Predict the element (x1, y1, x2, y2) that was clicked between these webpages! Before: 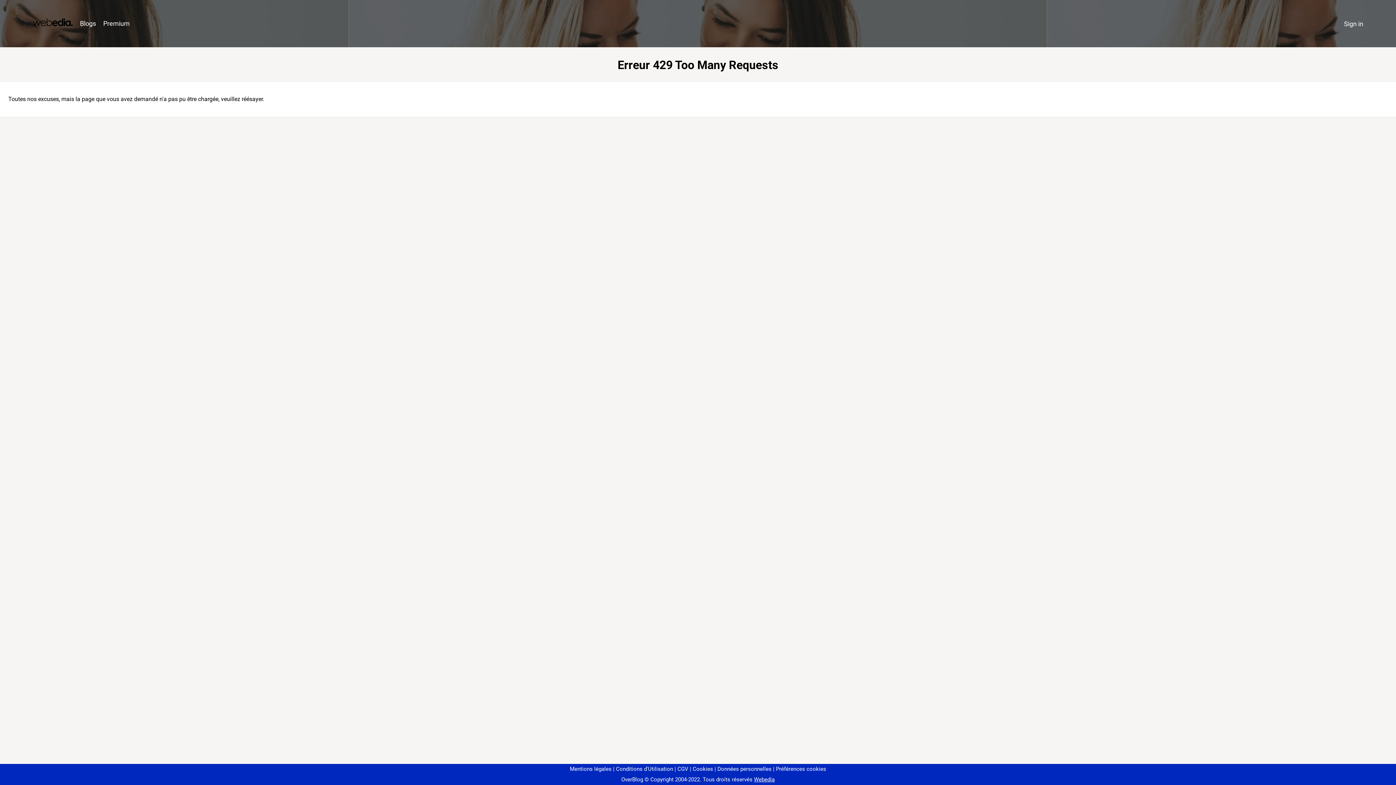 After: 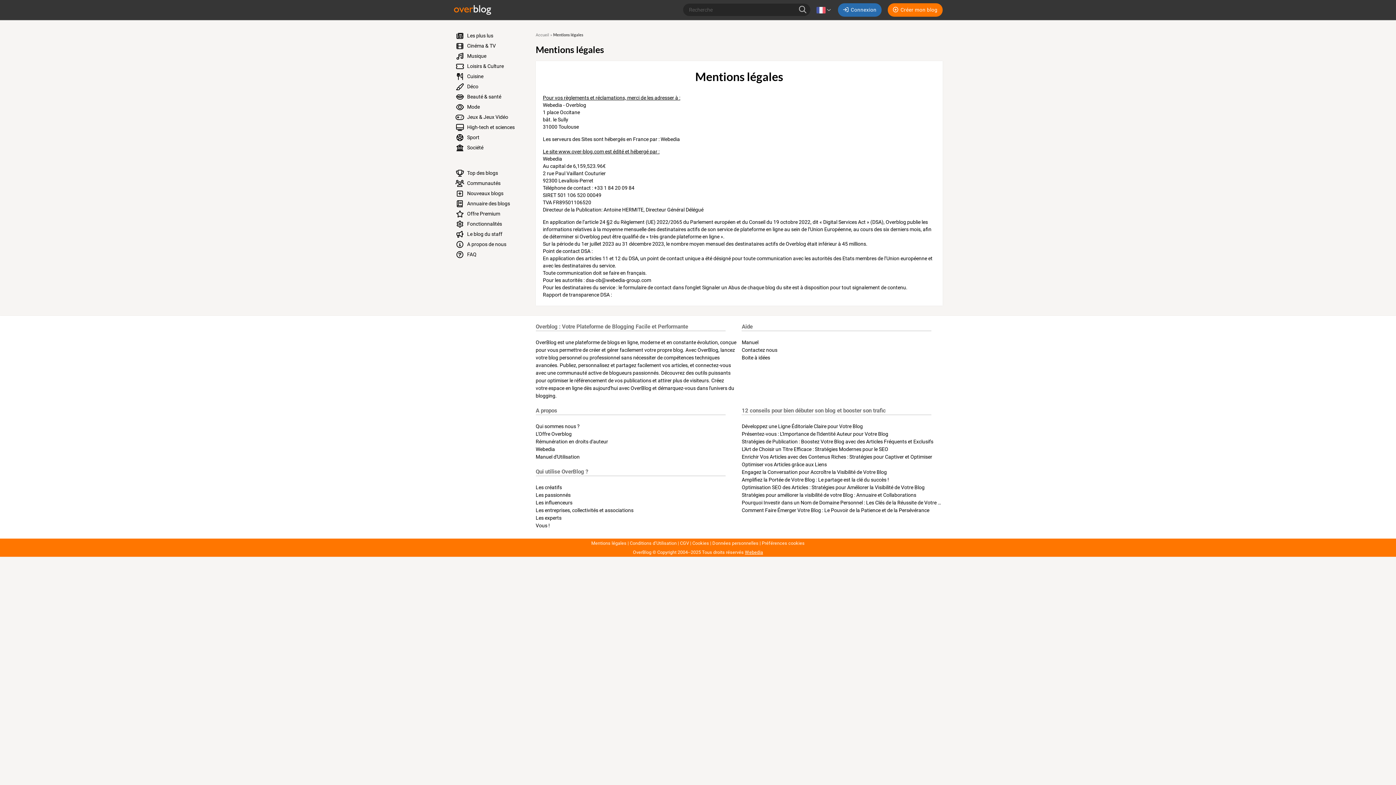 Action: label: Mentions légales bbox: (570, 766, 611, 772)